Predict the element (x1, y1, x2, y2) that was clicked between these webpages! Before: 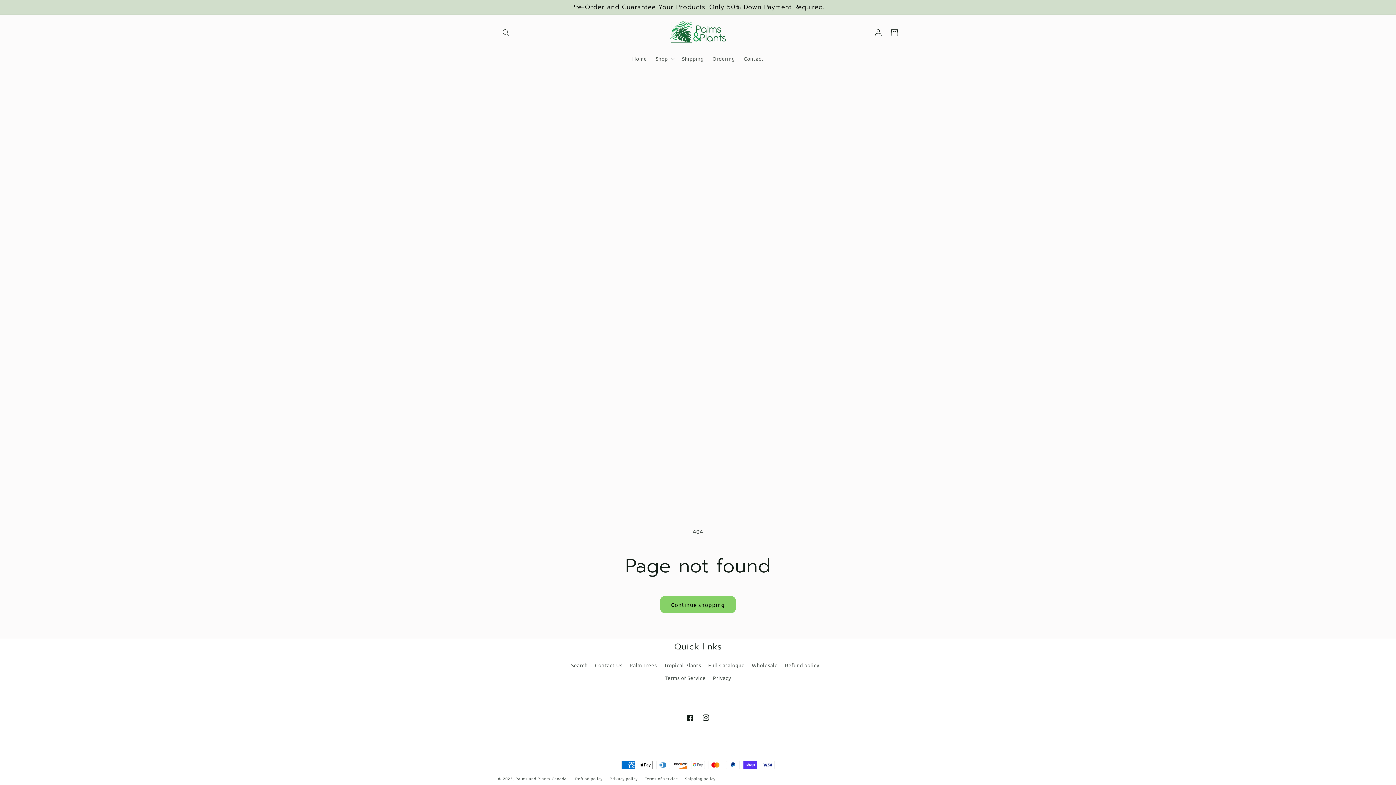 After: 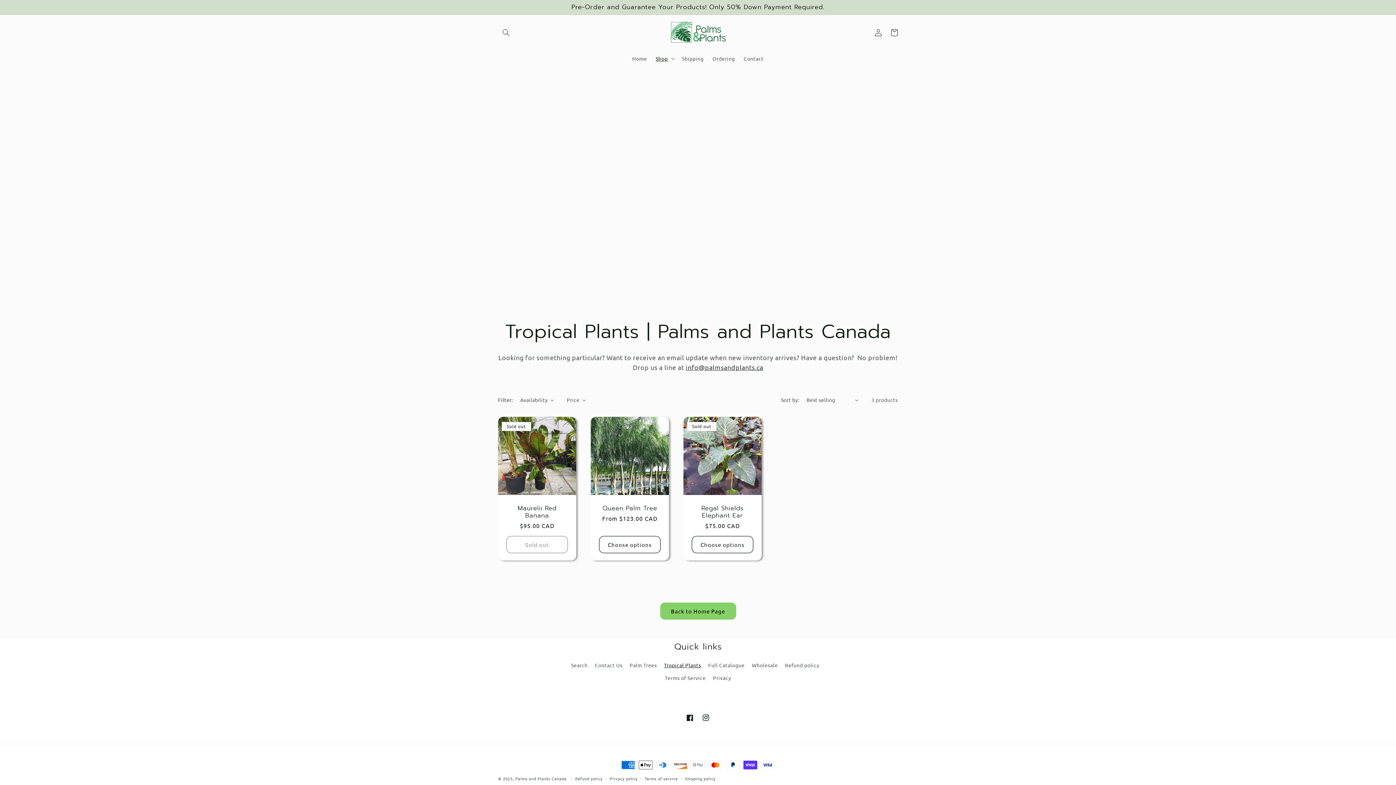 Action: label: Tropical Plants bbox: (664, 659, 701, 672)